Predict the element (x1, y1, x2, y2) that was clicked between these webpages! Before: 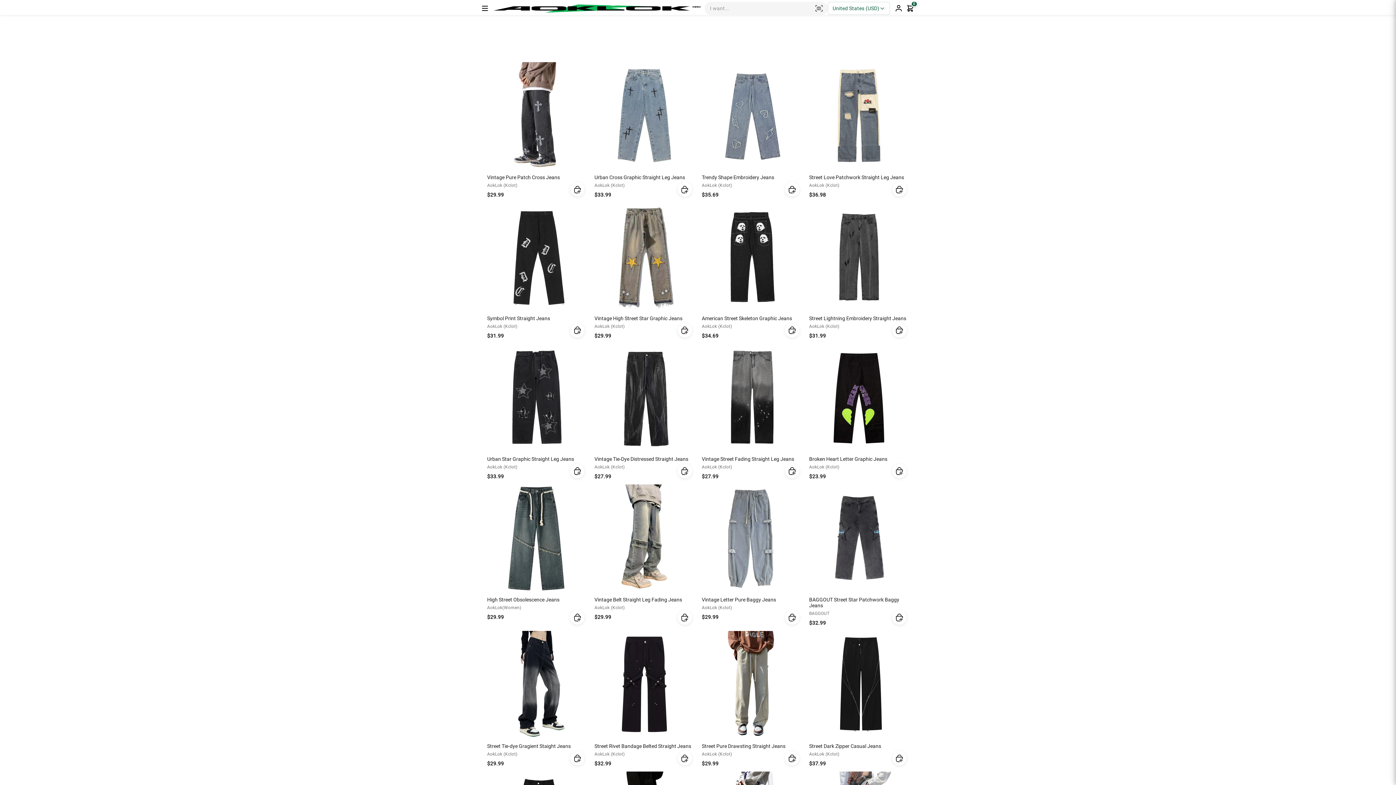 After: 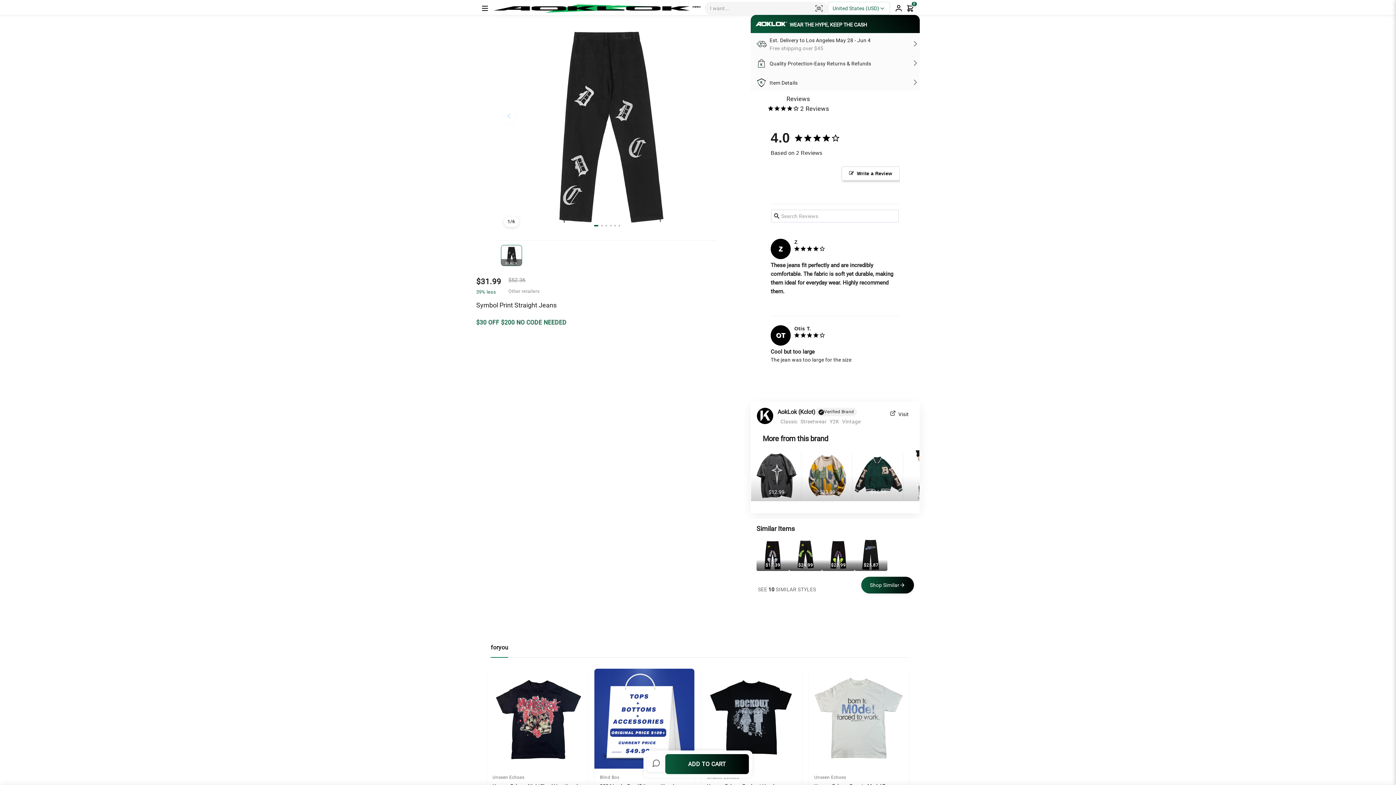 Action: label: Symbol Print Straight Jeans

AokLok (Kclot)

$31.99 bbox: (483, 203, 590, 343)